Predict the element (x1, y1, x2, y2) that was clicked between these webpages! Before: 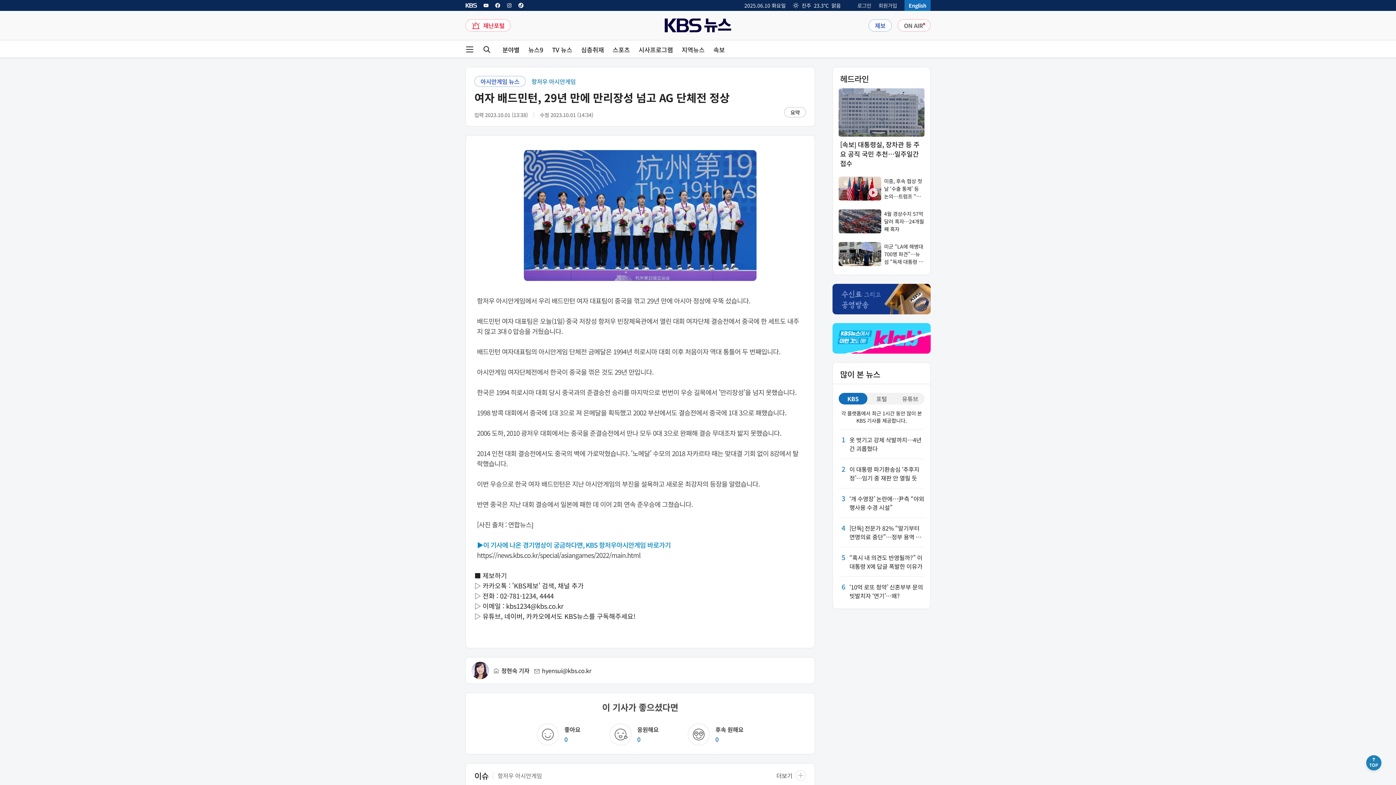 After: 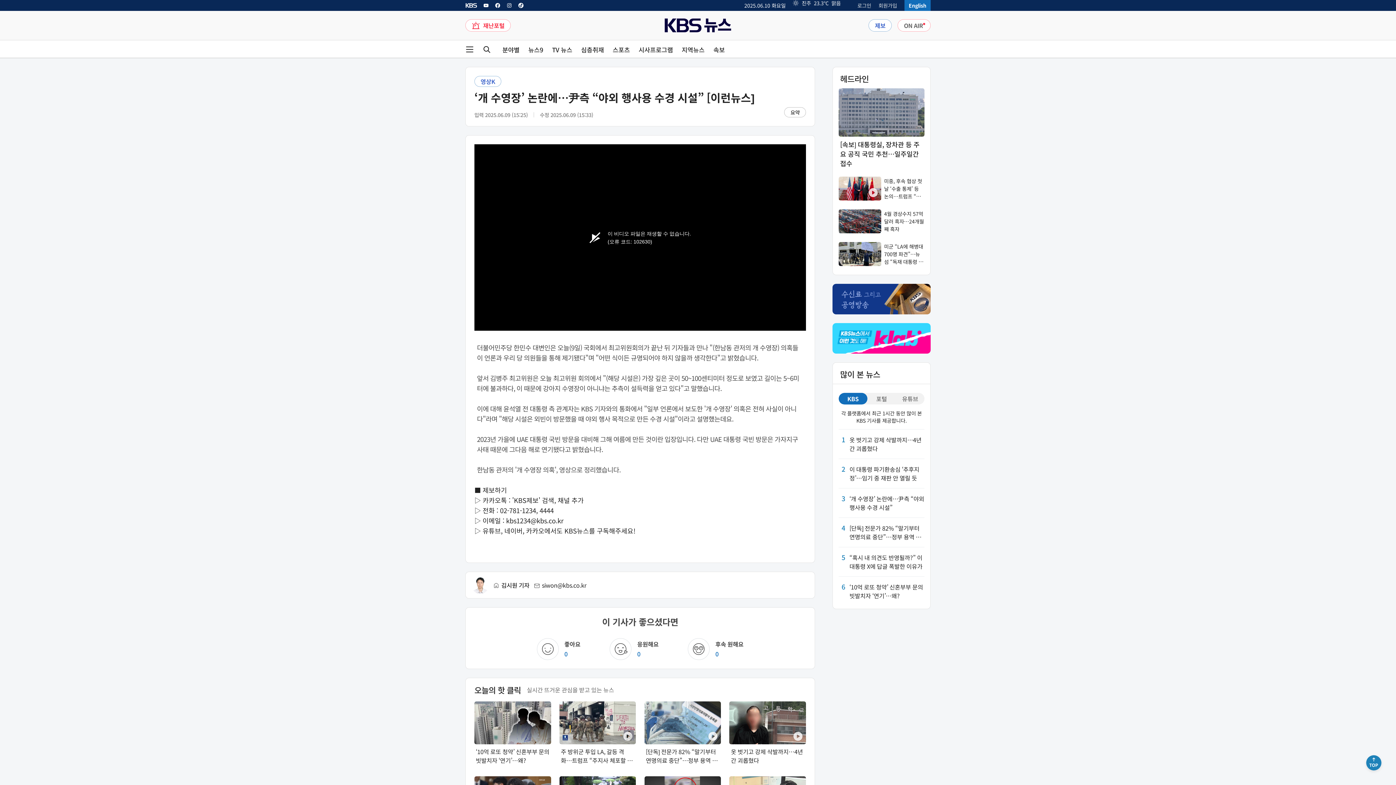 Action: bbox: (838, 494, 924, 512) label: 3

‘개 수영장’ 논란에…尹측 “야외 행사용 수경 시설”